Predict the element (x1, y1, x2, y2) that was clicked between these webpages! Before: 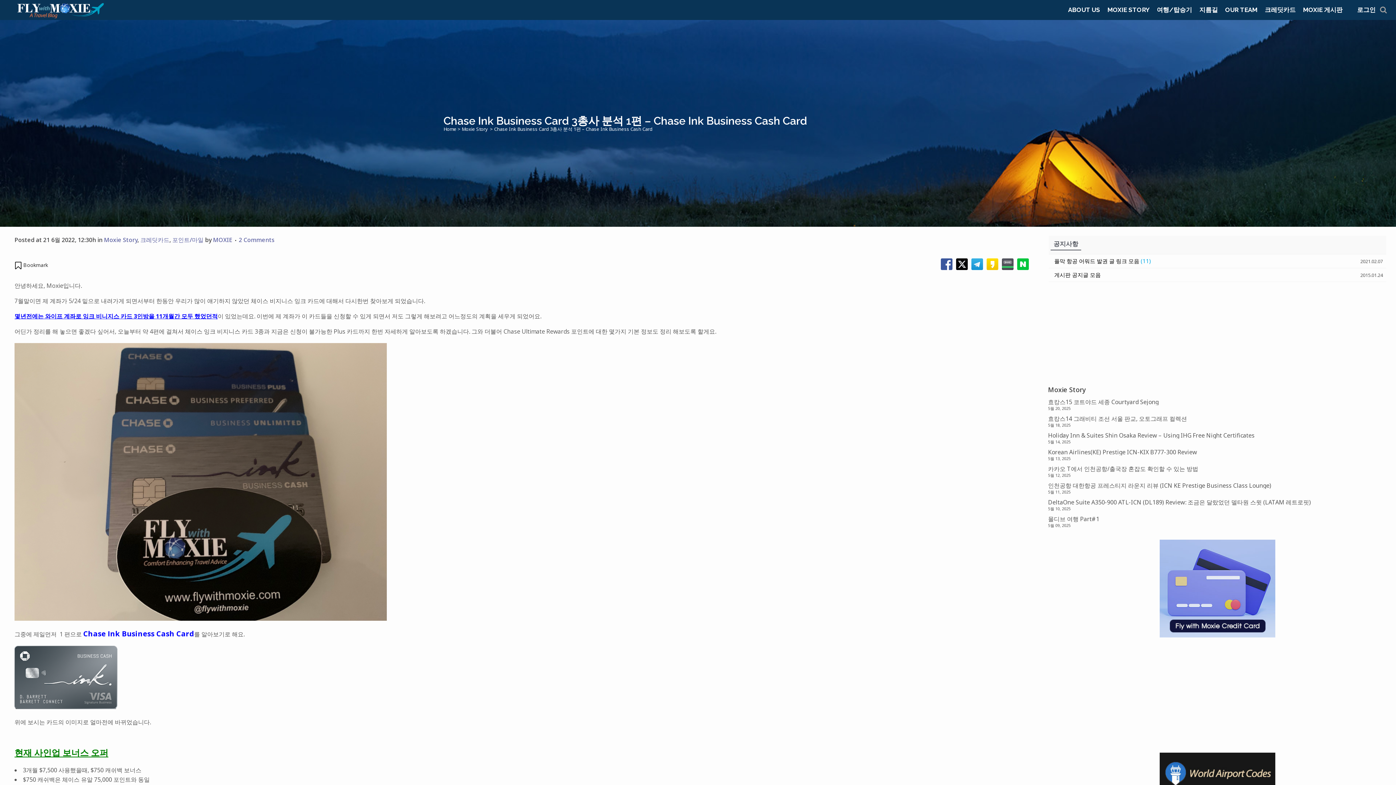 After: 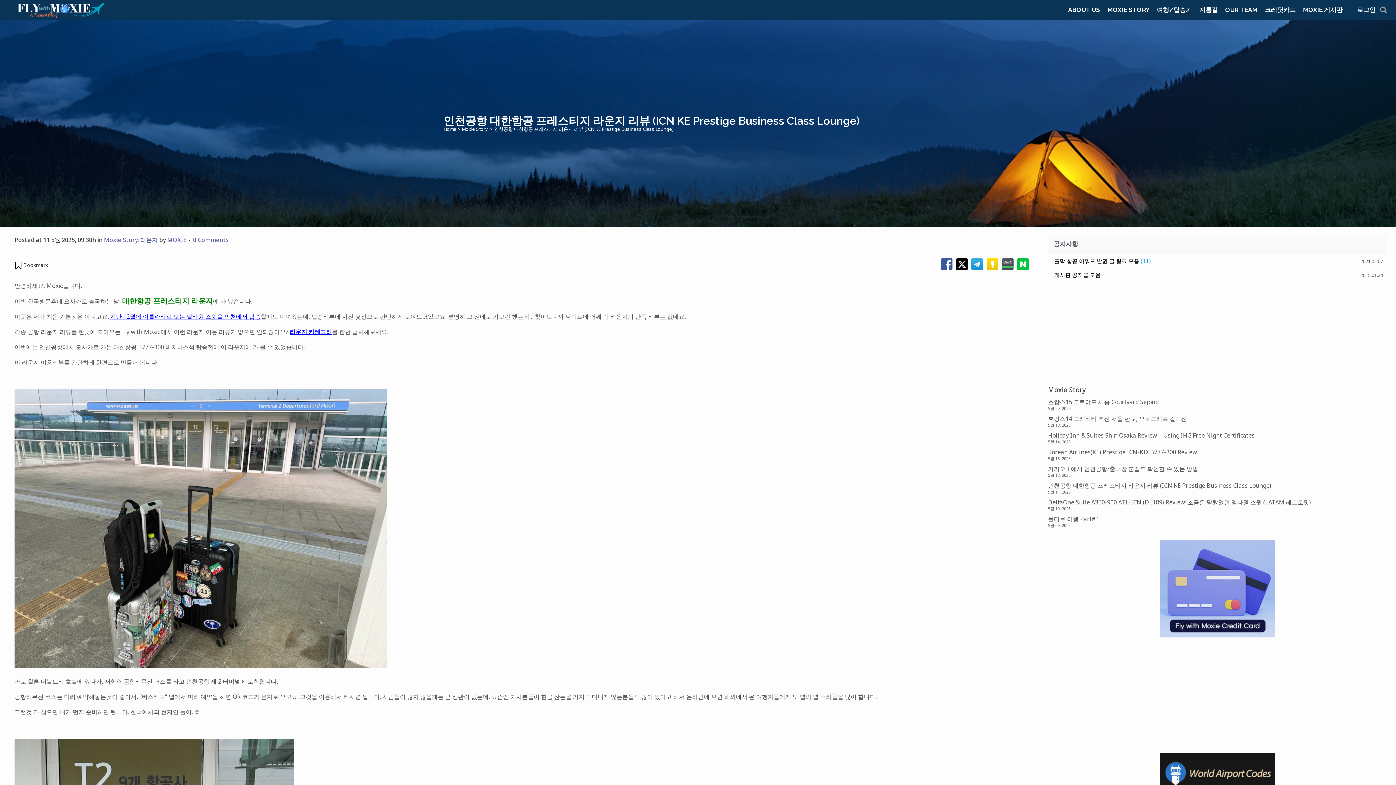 Action: label: 인천공항 대한항공 프레스티지 라운지 리뷰 (ICN KE Prestige Business Class Lounge) bbox: (1048, 481, 1271, 489)